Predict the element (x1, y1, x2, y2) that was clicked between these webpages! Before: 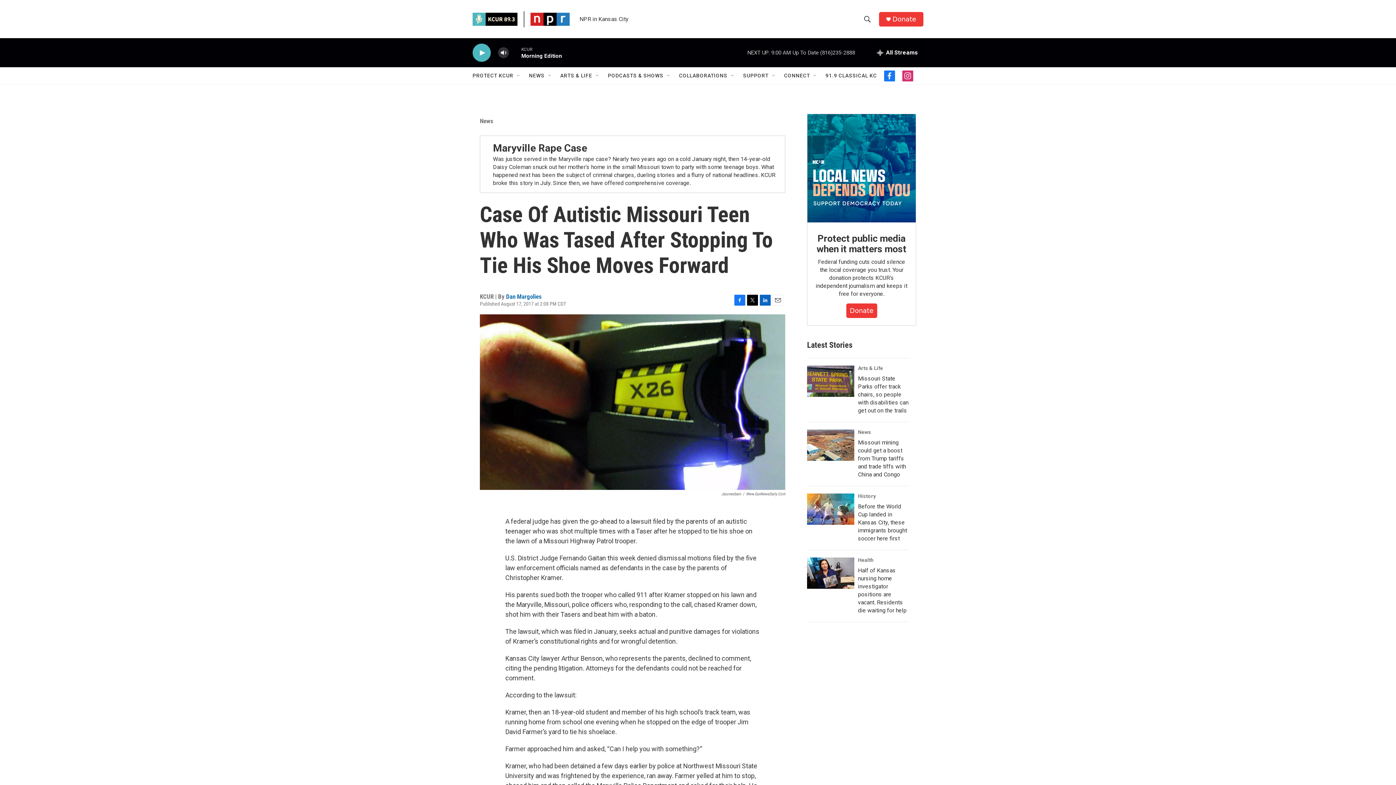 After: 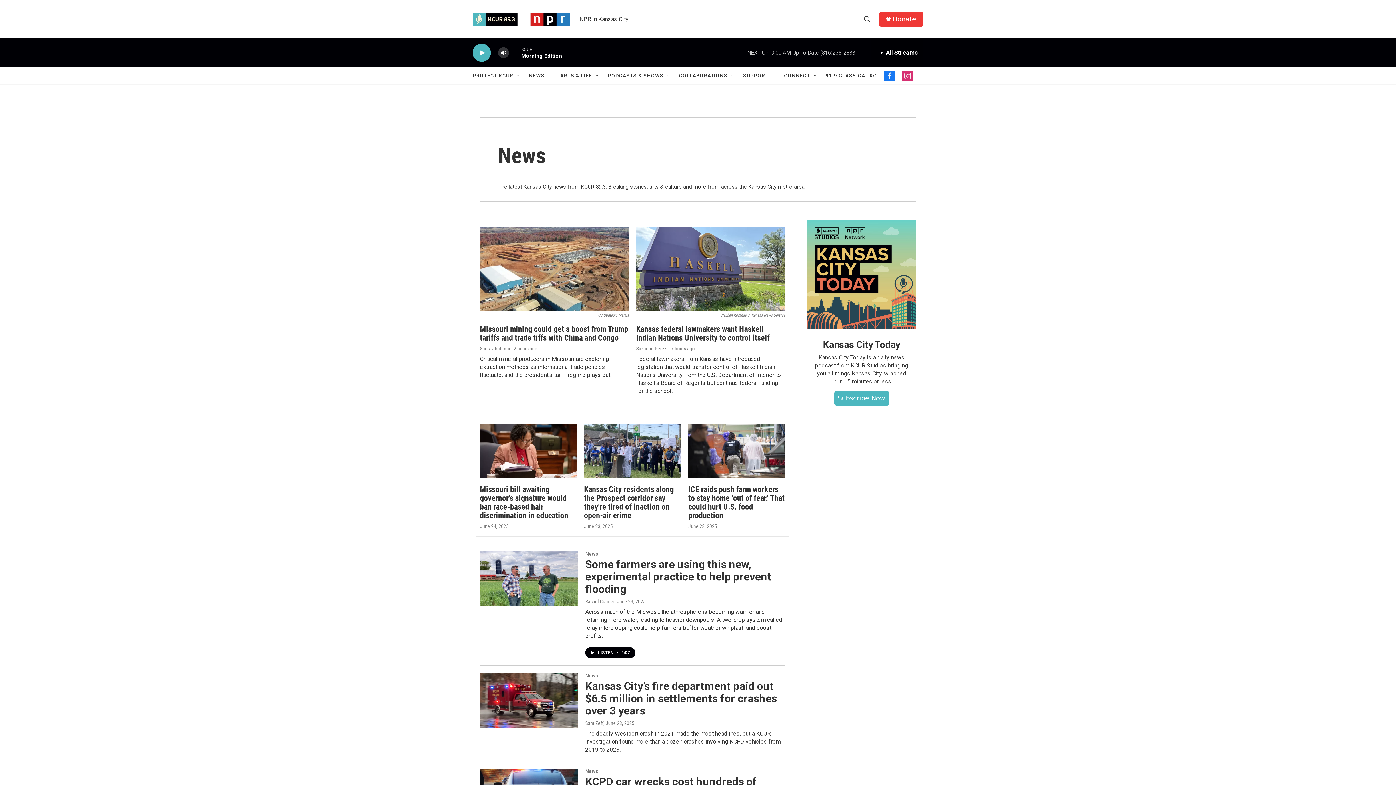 Action: bbox: (858, 429, 871, 435) label: News